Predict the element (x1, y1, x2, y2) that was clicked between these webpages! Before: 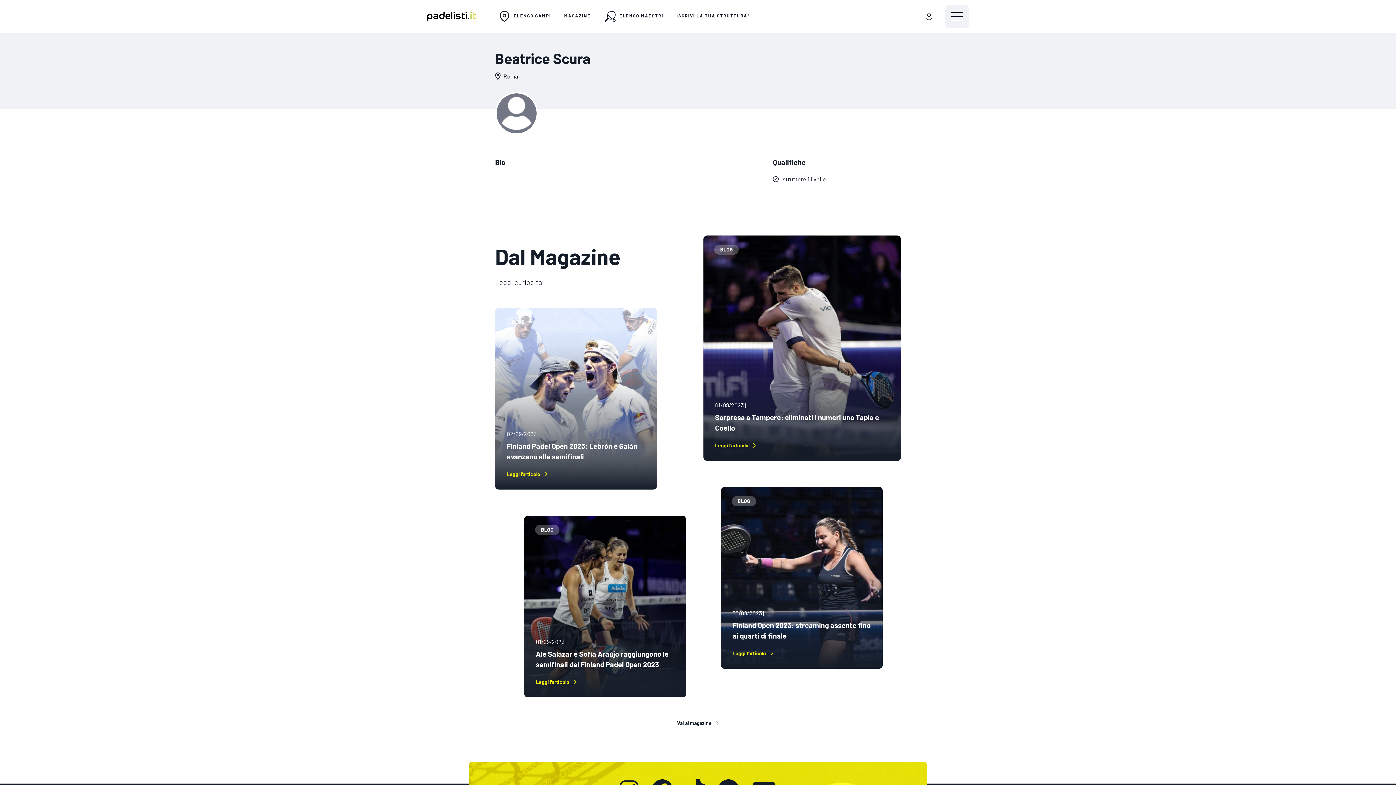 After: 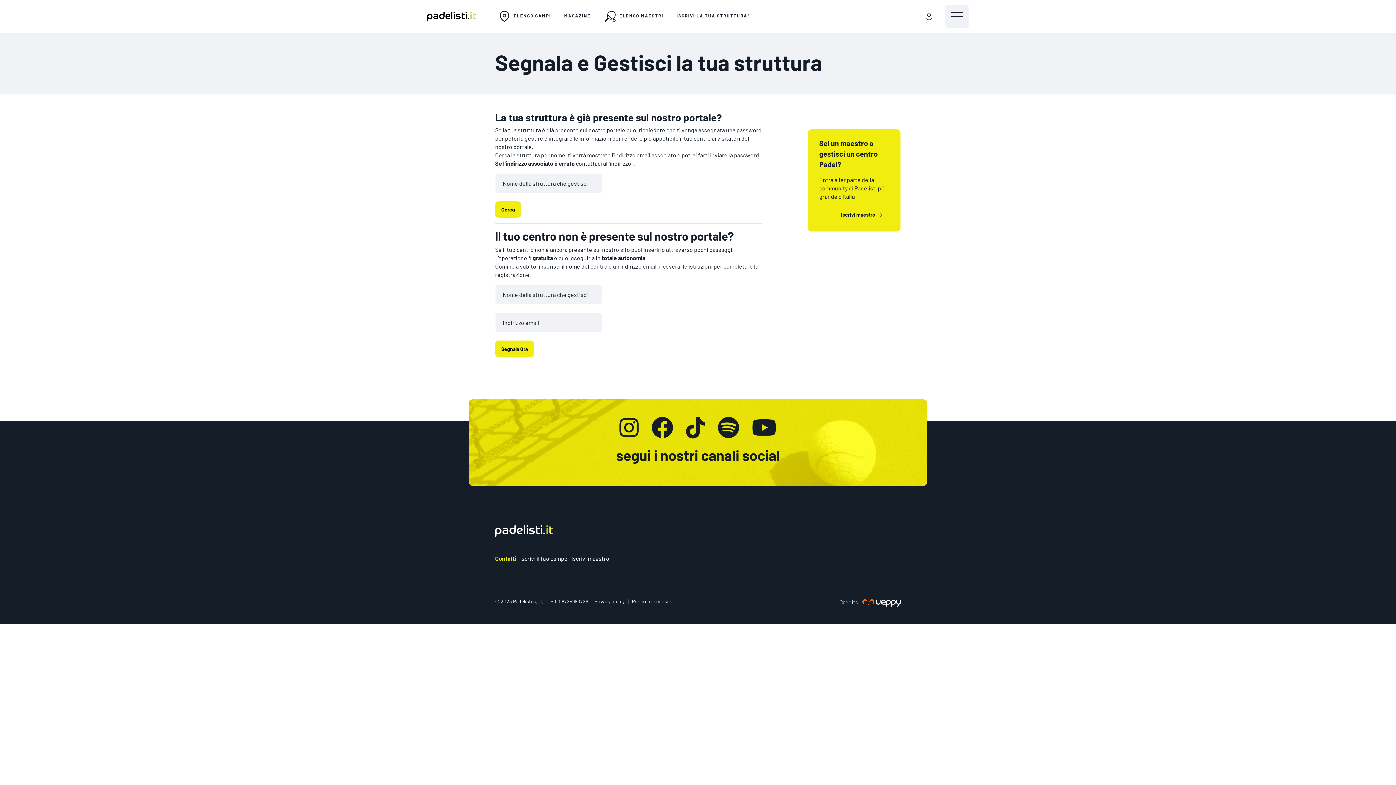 Action: bbox: (672, 9, 754, 21) label: ISCRIVI LA TUA STRUTTURA!